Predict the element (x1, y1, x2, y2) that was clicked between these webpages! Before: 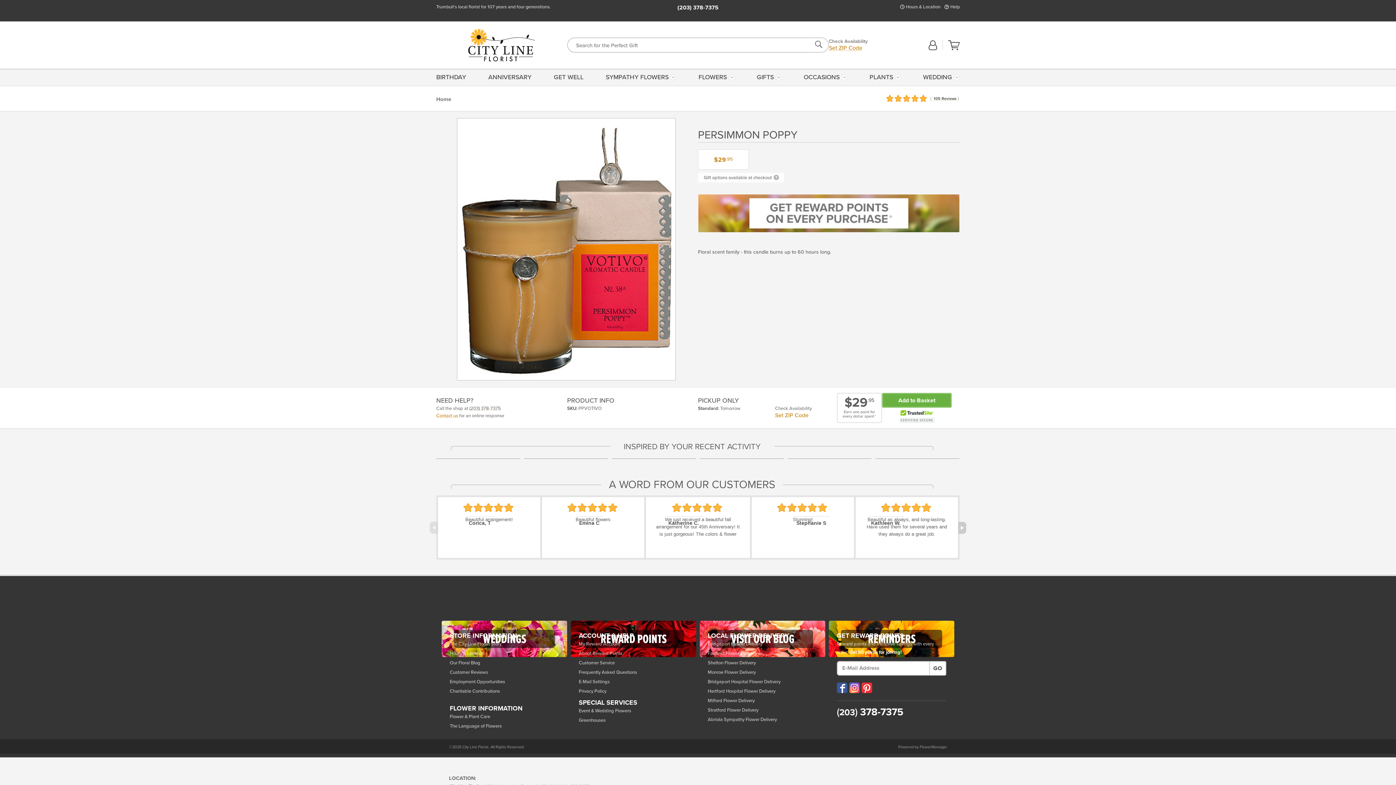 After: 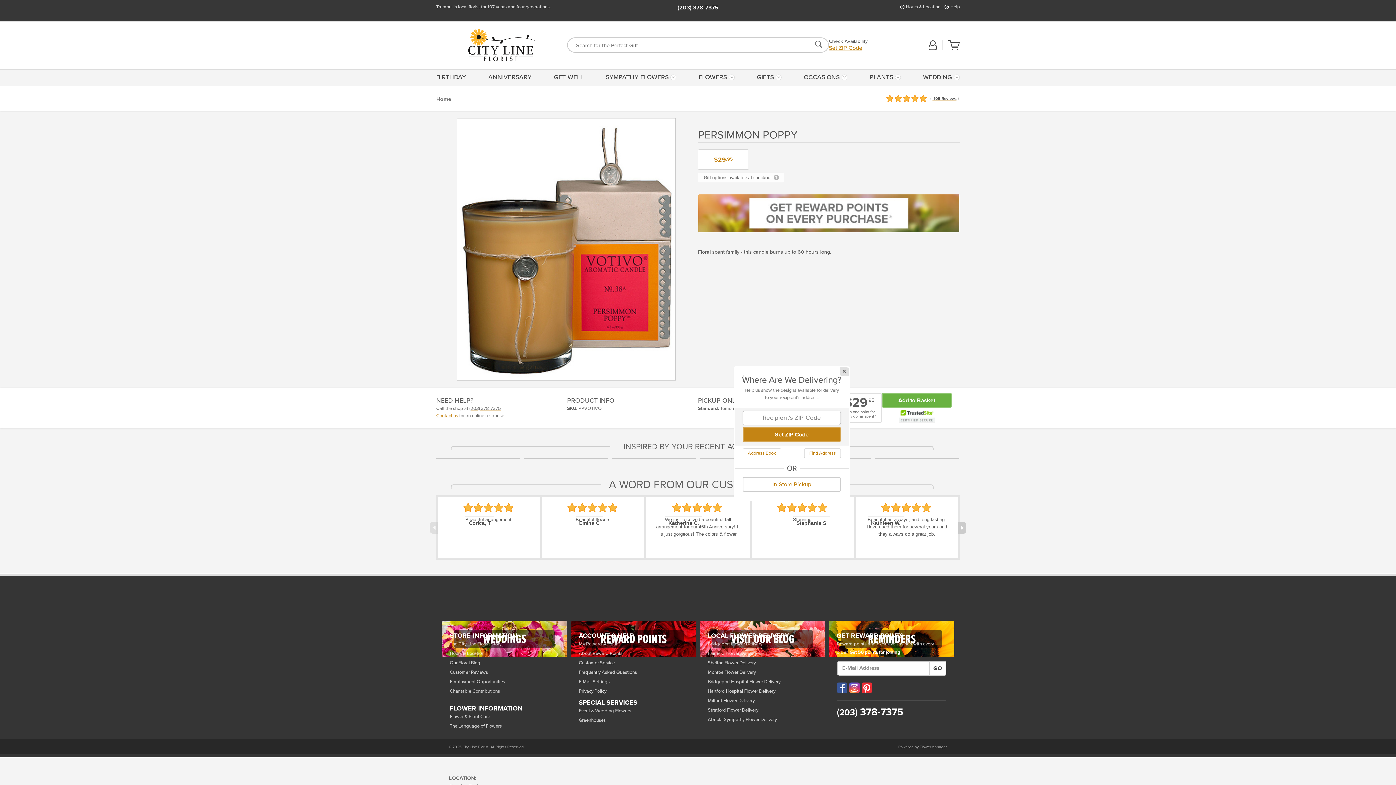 Action: bbox: (775, 412, 808, 419) label: Set ZIP Code